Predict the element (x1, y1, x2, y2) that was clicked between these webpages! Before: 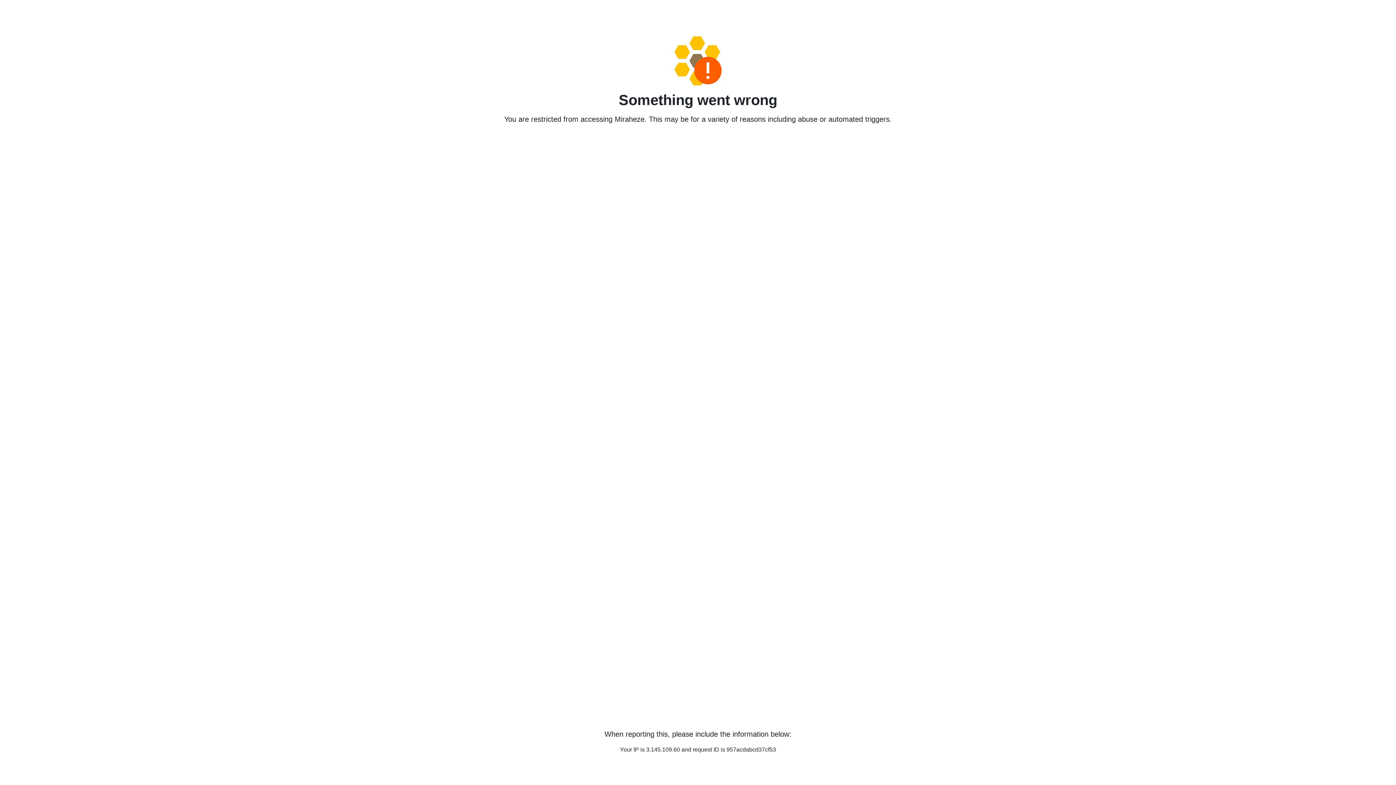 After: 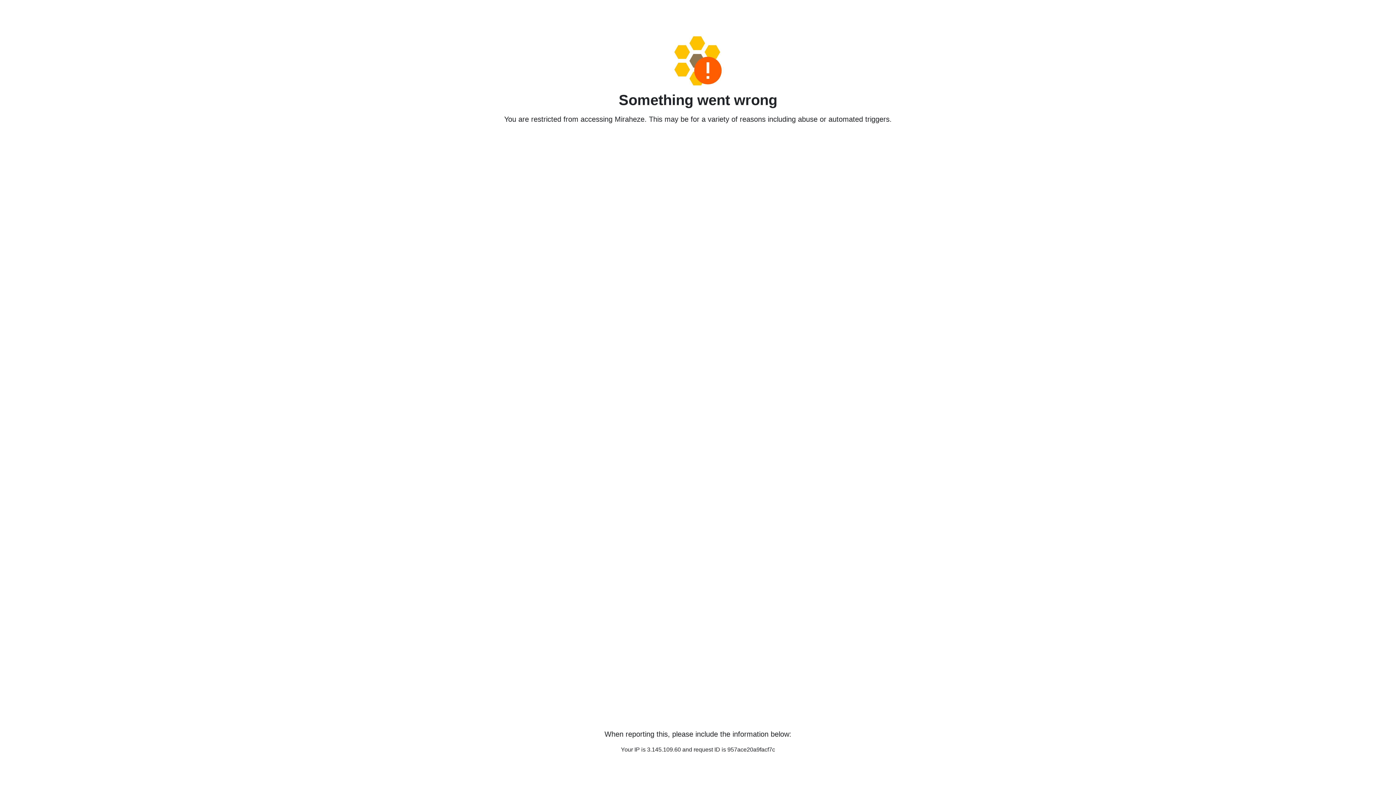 Action: bbox: (458, 36, 938, 85)